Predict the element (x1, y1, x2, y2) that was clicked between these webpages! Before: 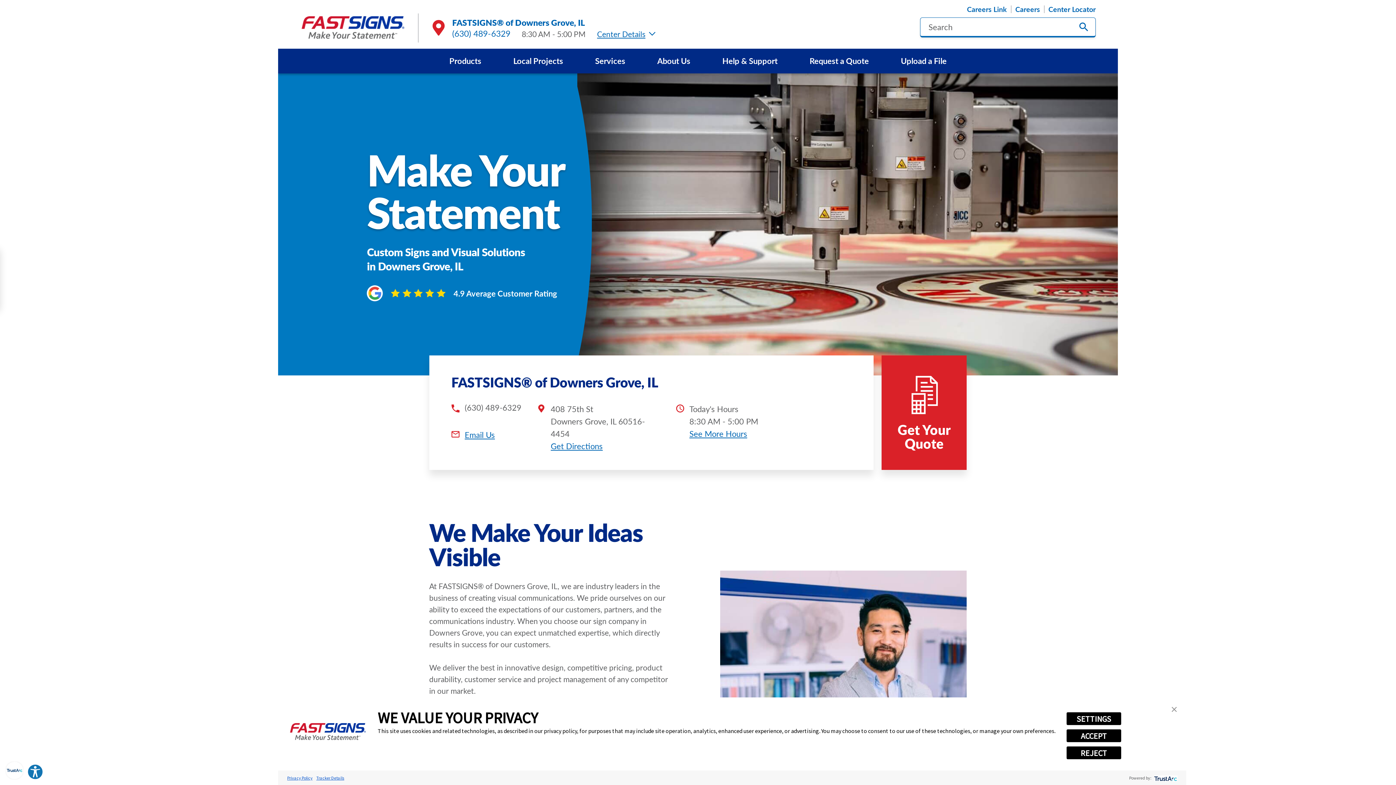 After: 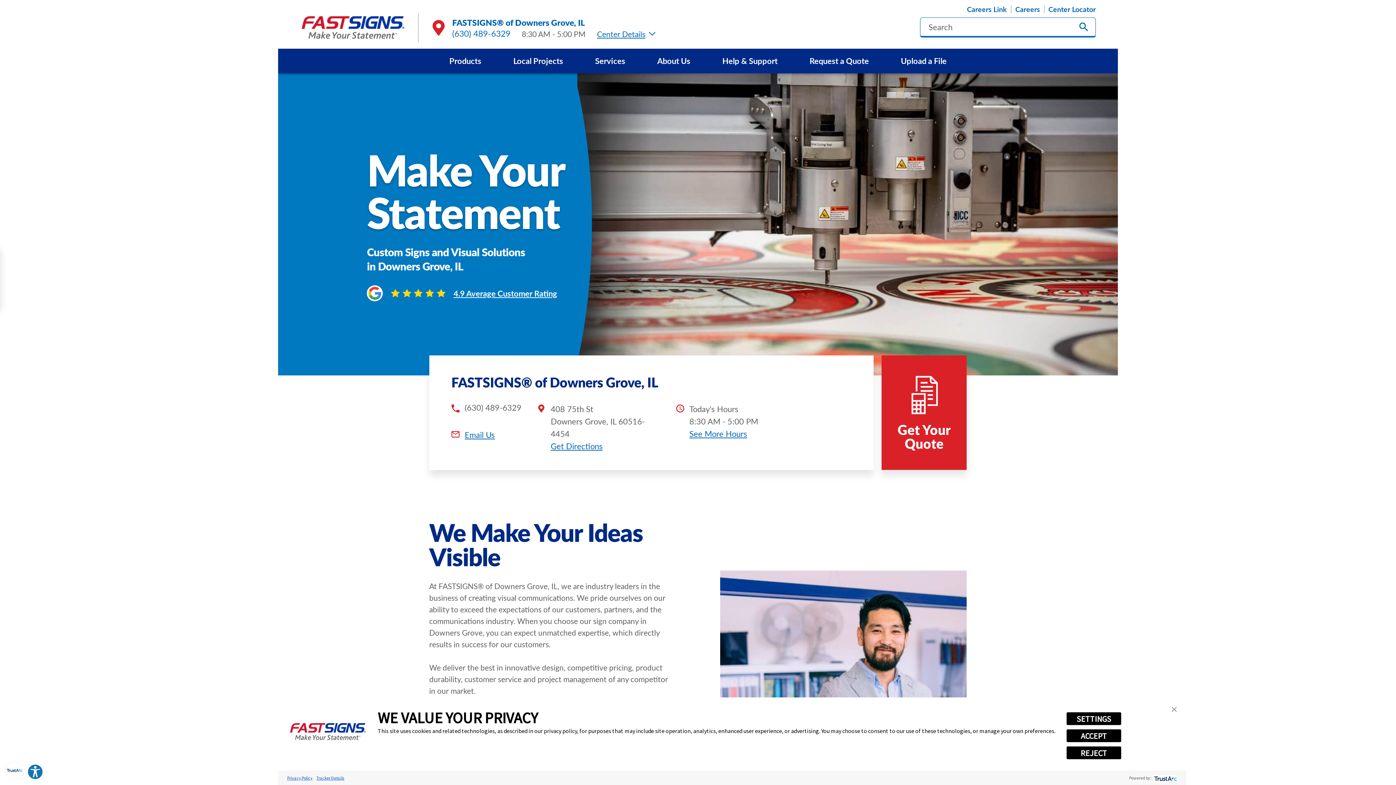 Action: label: 4.9 Average Customer Rating bbox: (367, 285, 557, 301)